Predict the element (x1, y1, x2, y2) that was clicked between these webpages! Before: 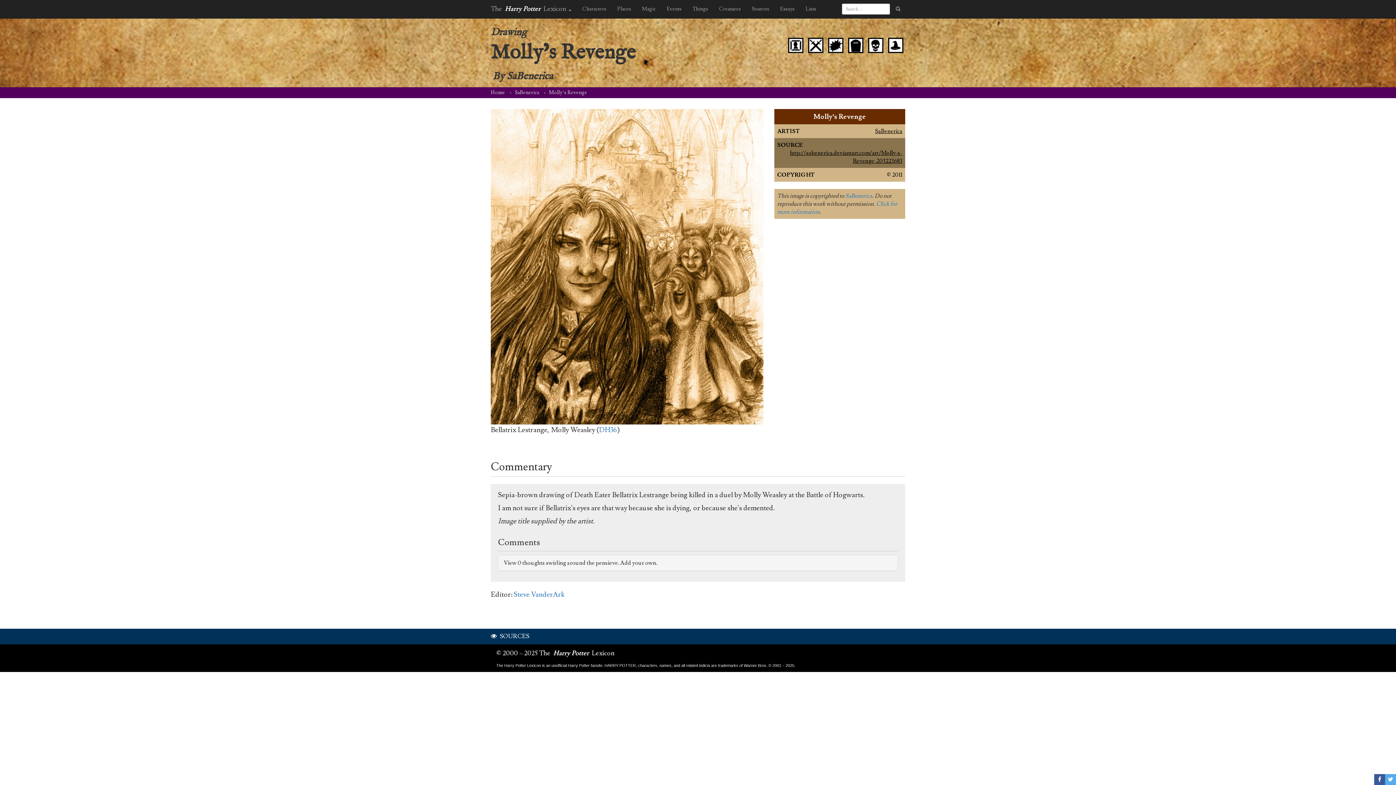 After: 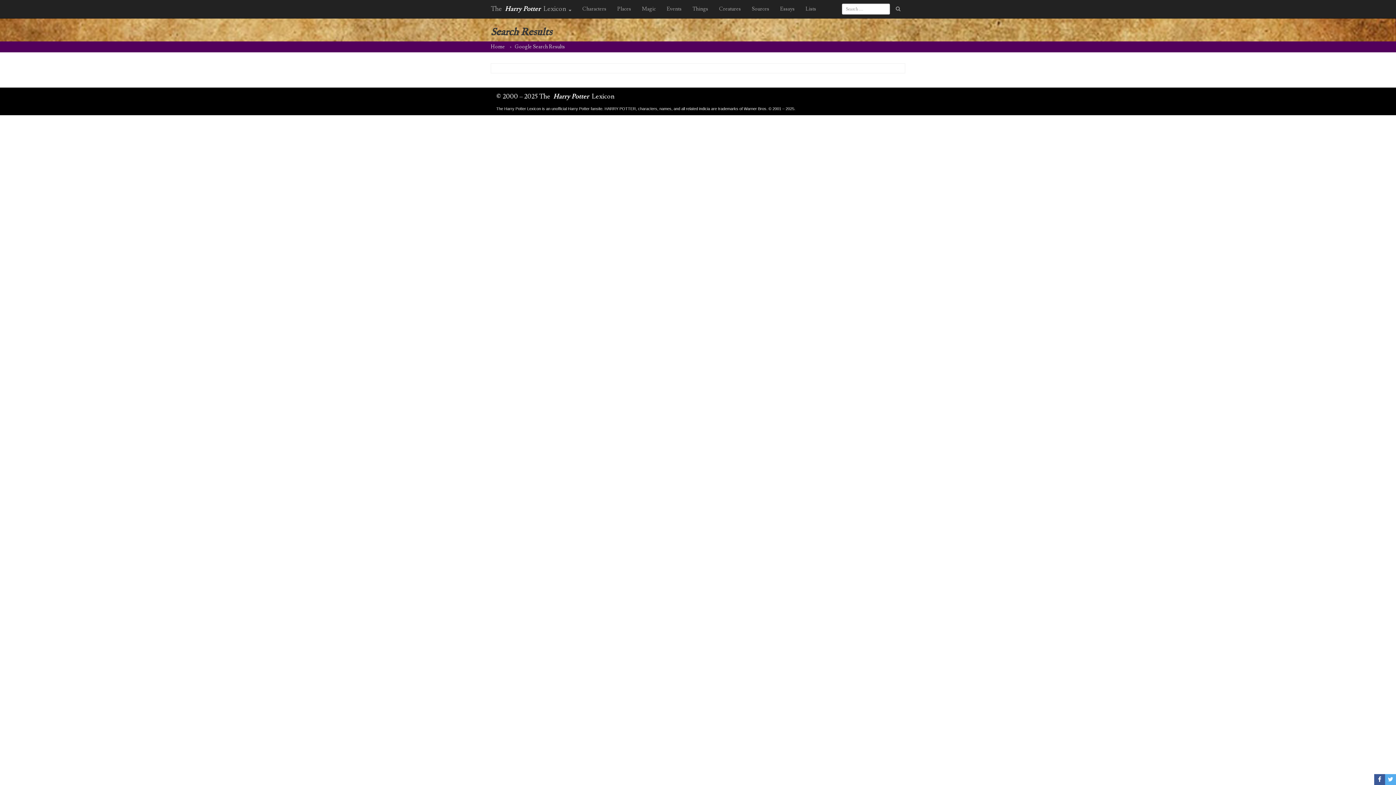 Action: bbox: (891, 2, 905, 15)